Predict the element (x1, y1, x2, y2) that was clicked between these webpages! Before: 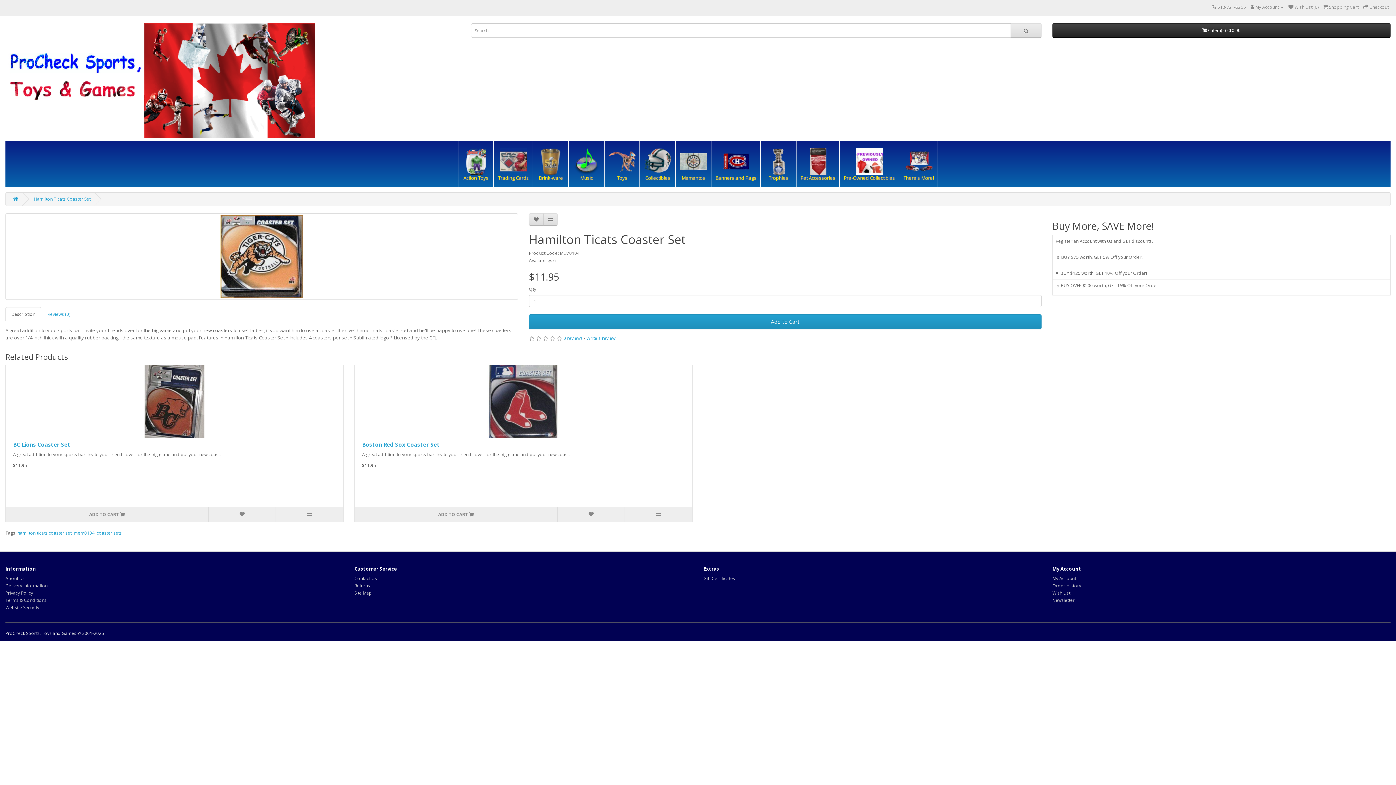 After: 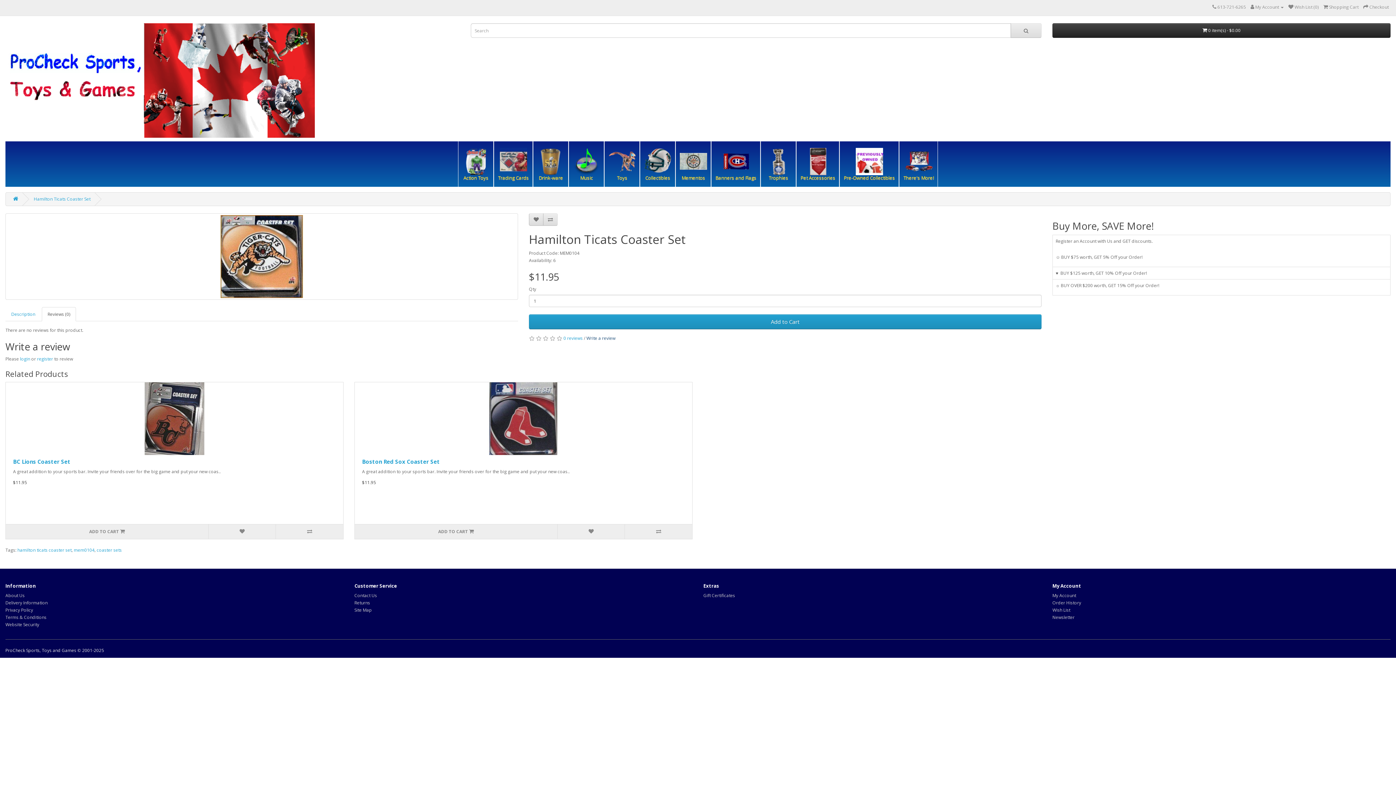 Action: bbox: (586, 335, 615, 341) label: Write a review